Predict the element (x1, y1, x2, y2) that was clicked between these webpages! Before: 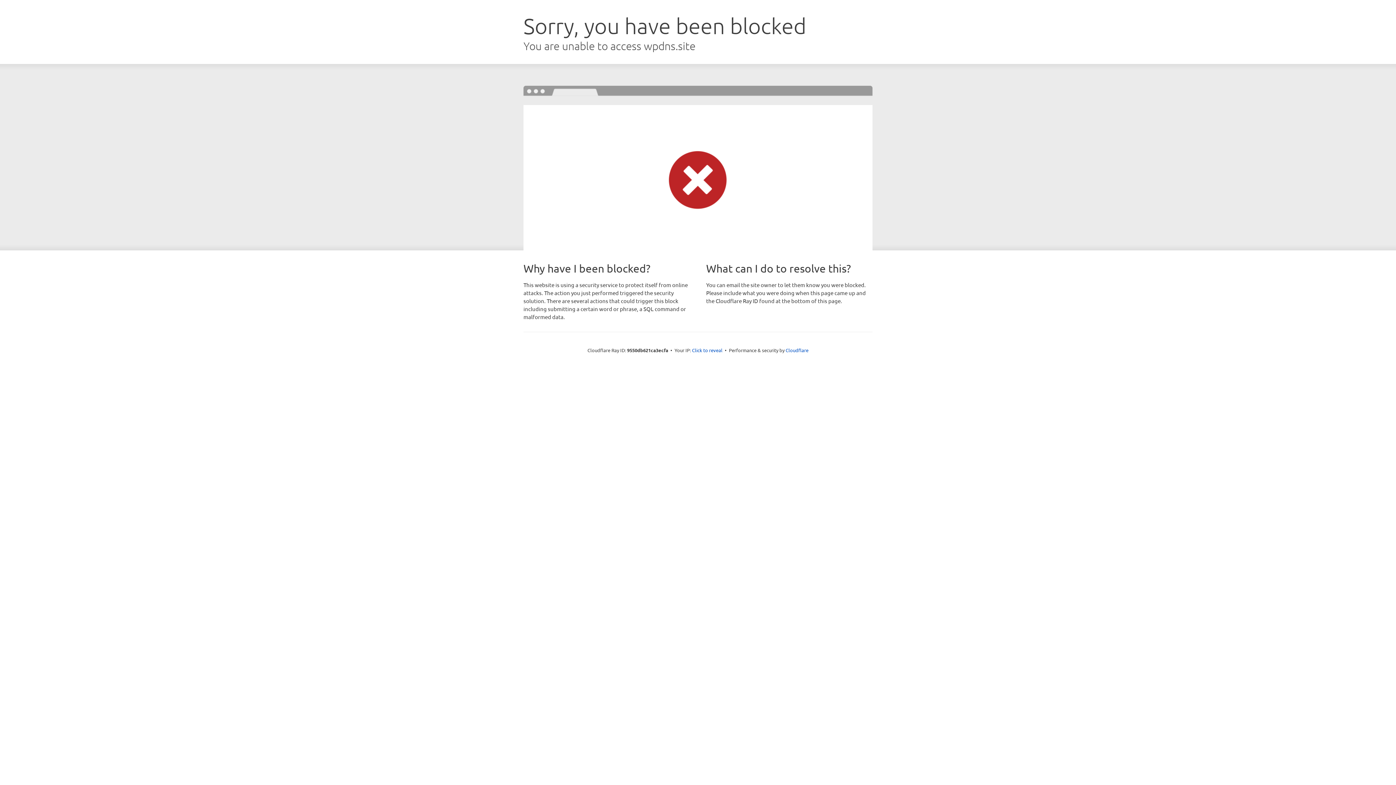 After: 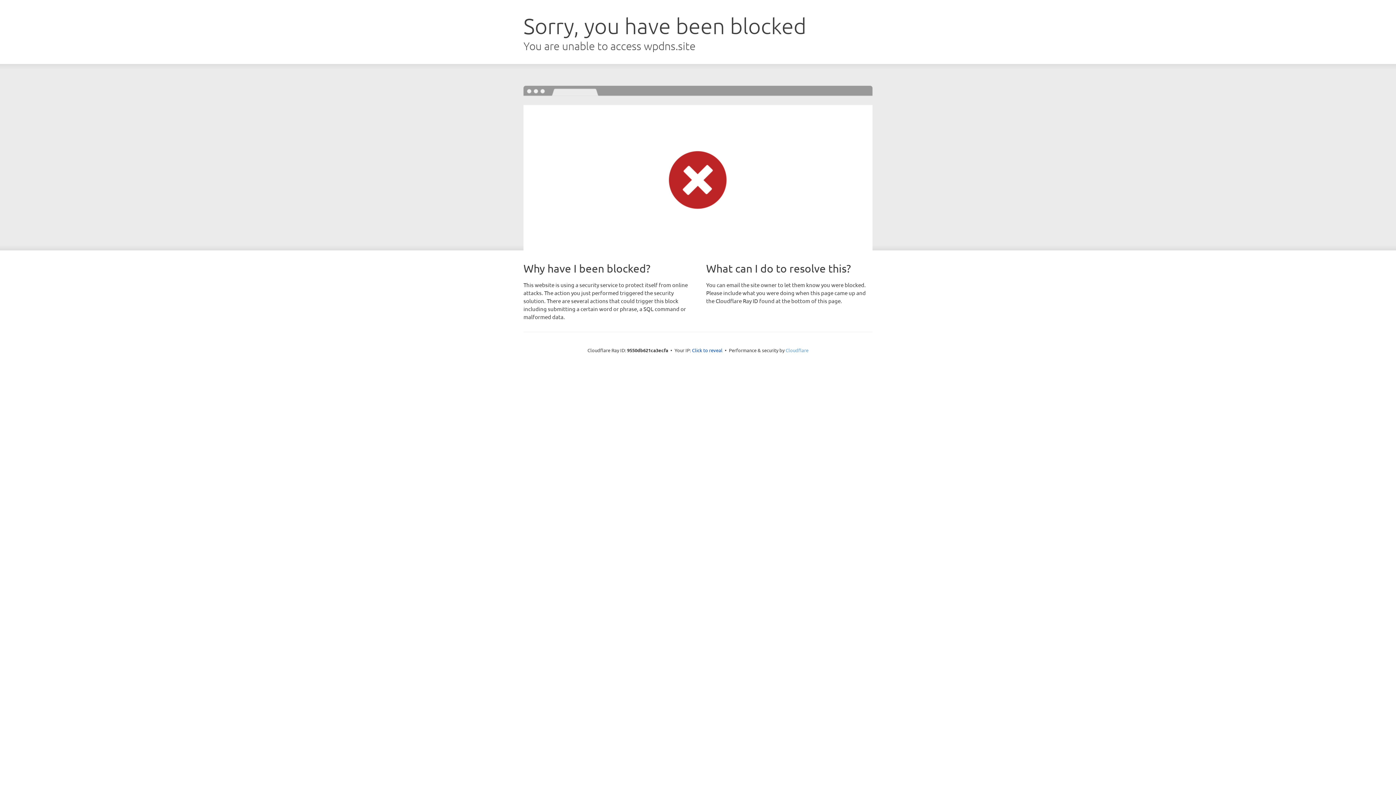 Action: bbox: (785, 347, 808, 353) label: Cloudflare